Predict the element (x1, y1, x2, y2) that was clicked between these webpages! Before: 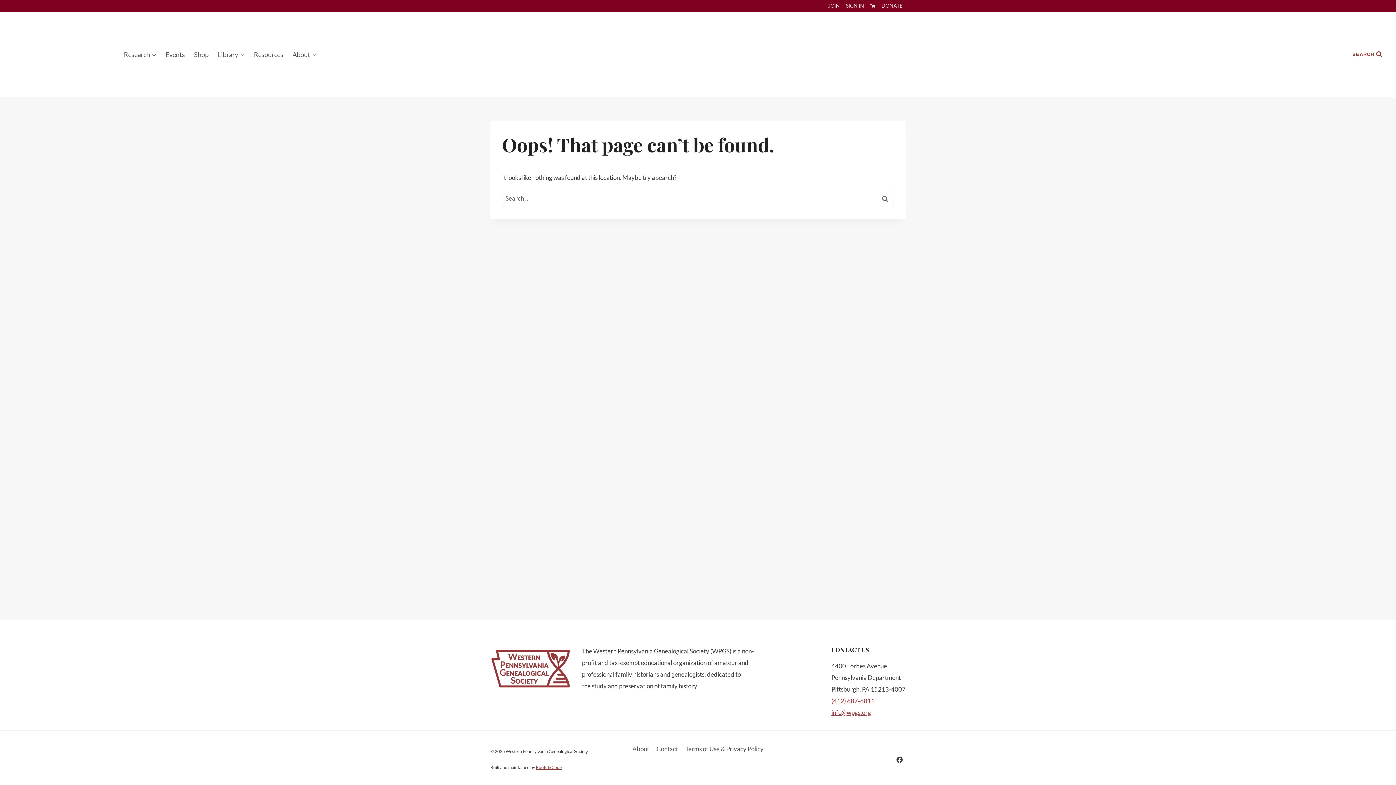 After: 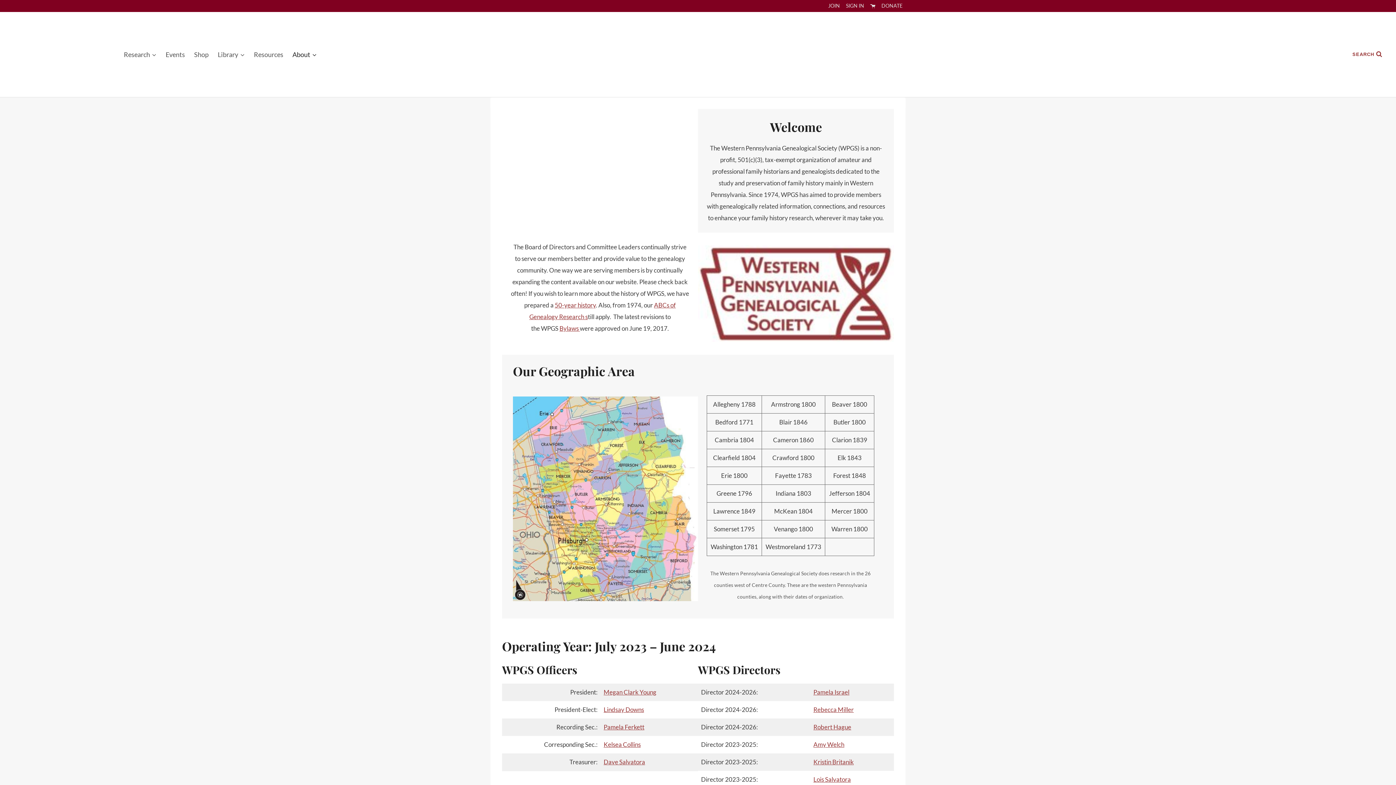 Action: label: About bbox: (628, 741, 653, 757)